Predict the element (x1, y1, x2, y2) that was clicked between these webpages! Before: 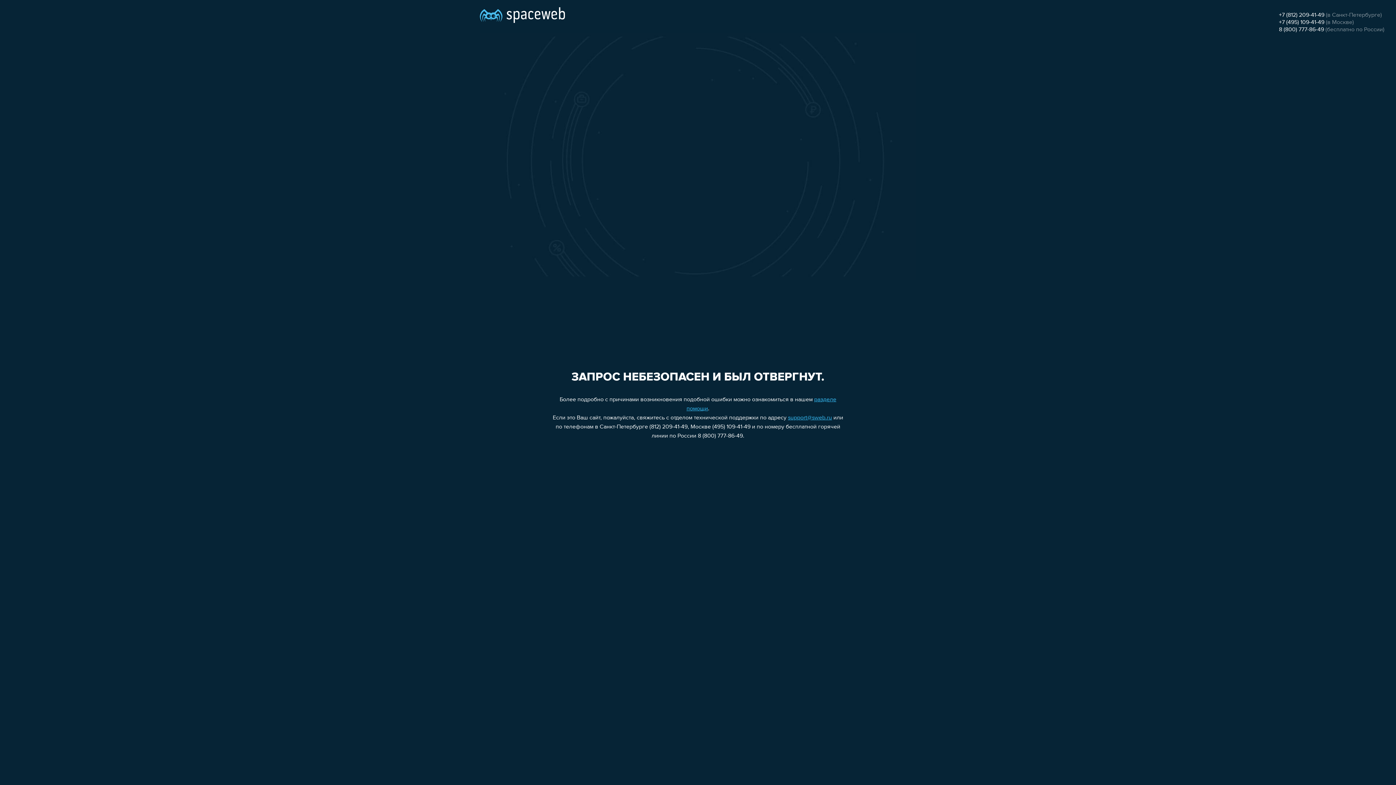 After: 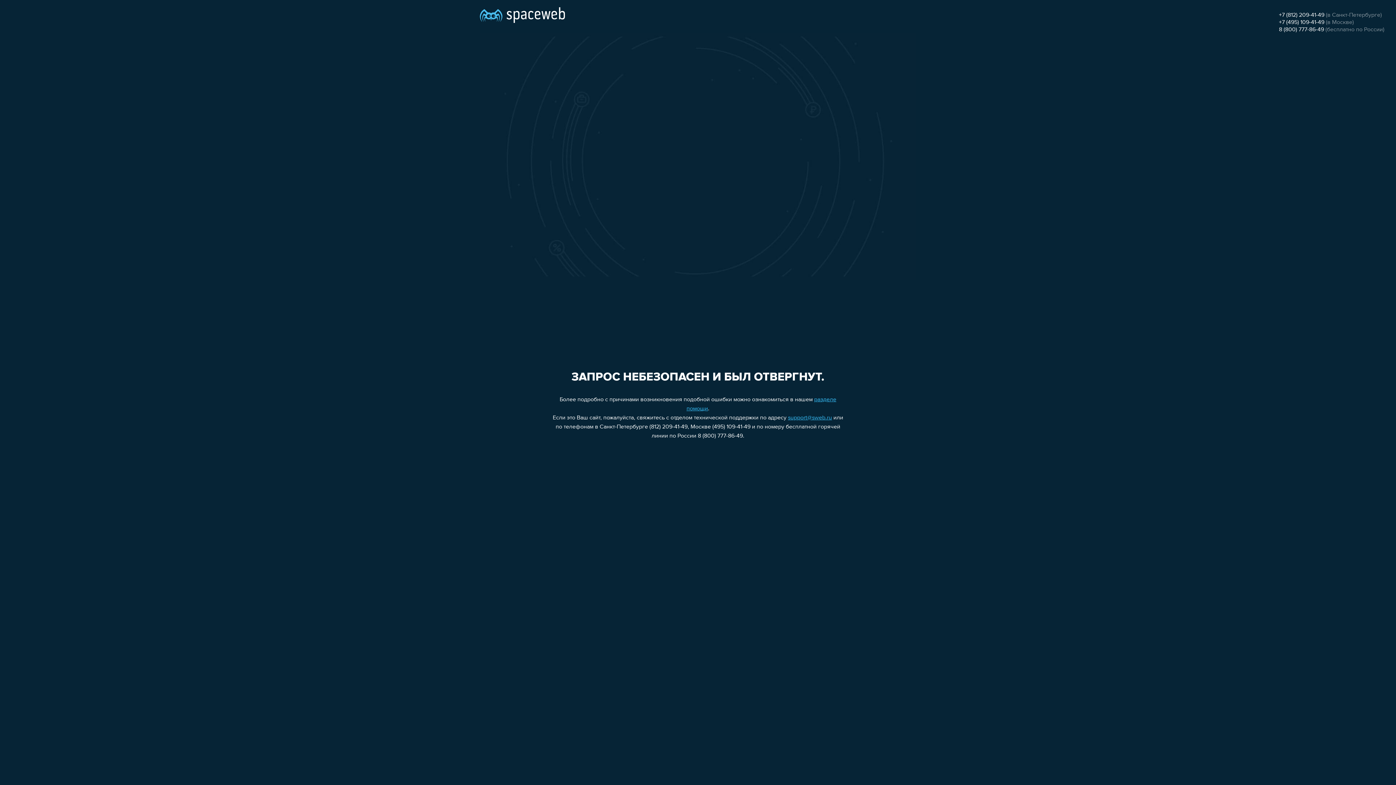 Action: bbox: (1279, 12, 1324, 18) label: +7 (812) 209-41-49